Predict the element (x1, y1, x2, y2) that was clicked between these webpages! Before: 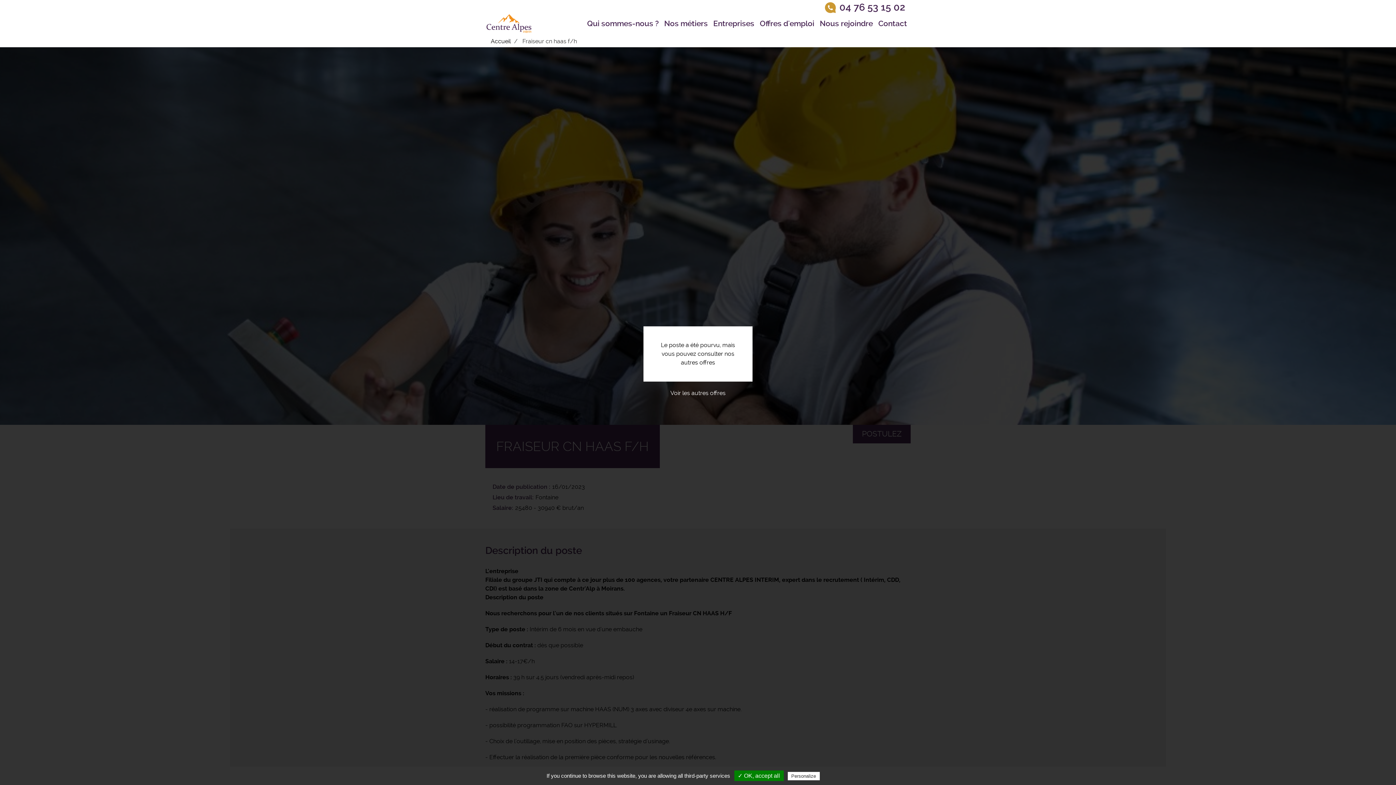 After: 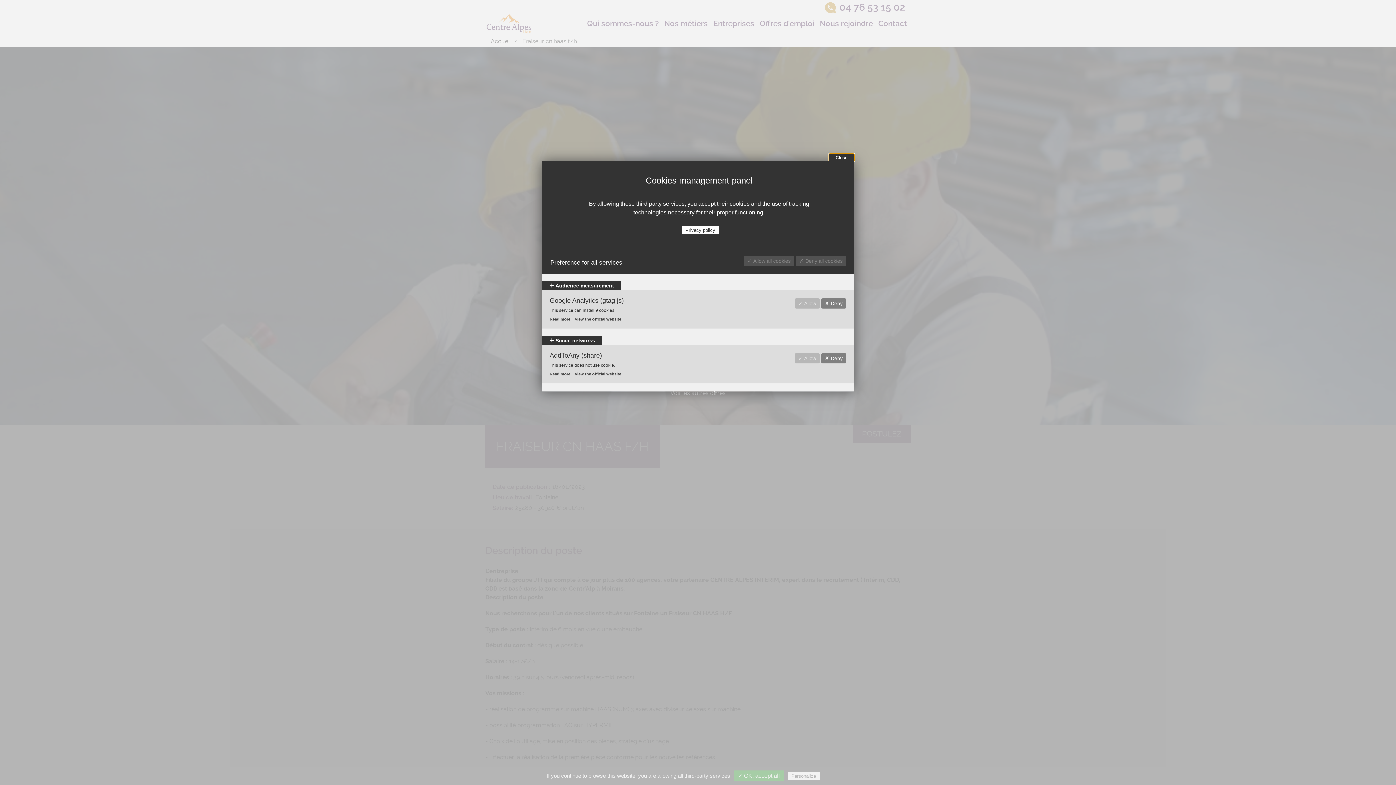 Action: label: Personalize bbox: (787, 772, 819, 780)